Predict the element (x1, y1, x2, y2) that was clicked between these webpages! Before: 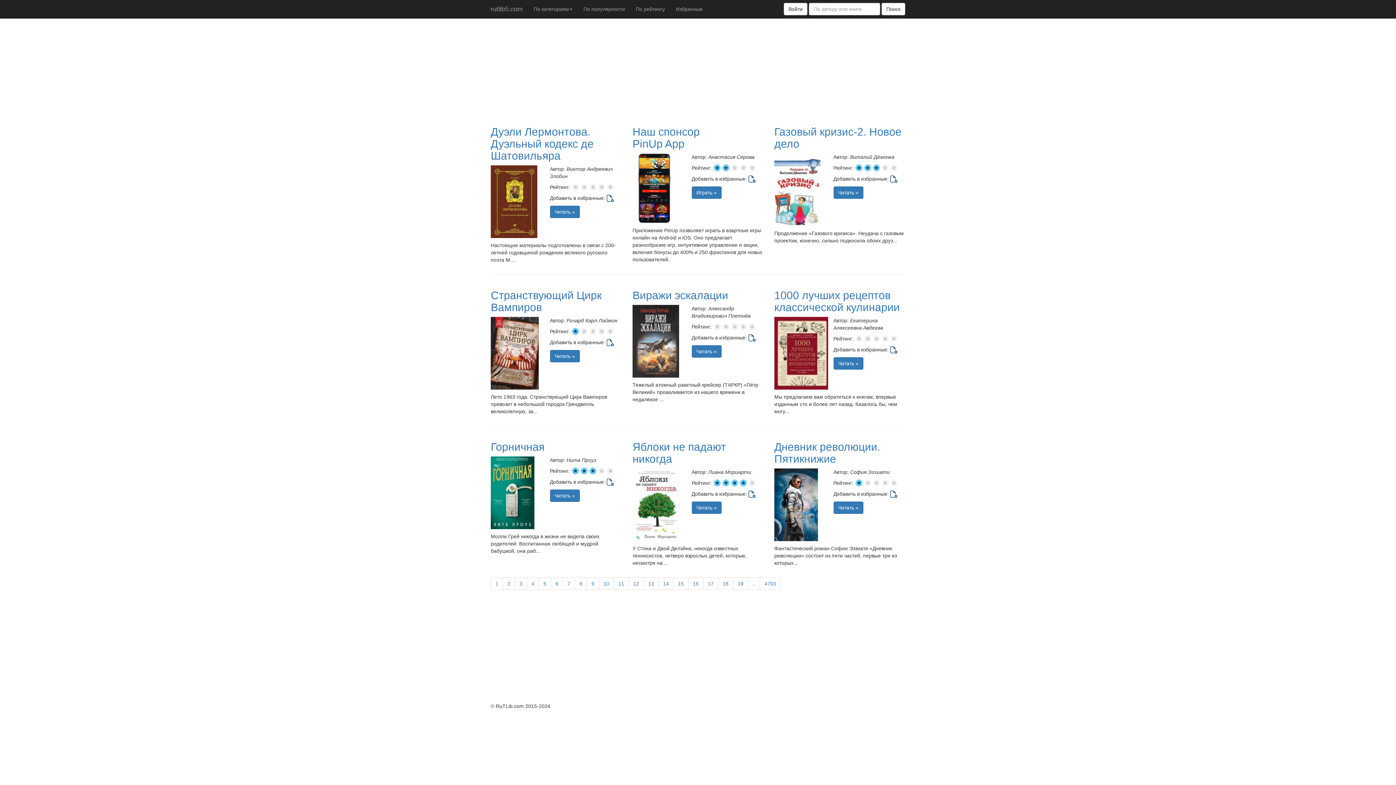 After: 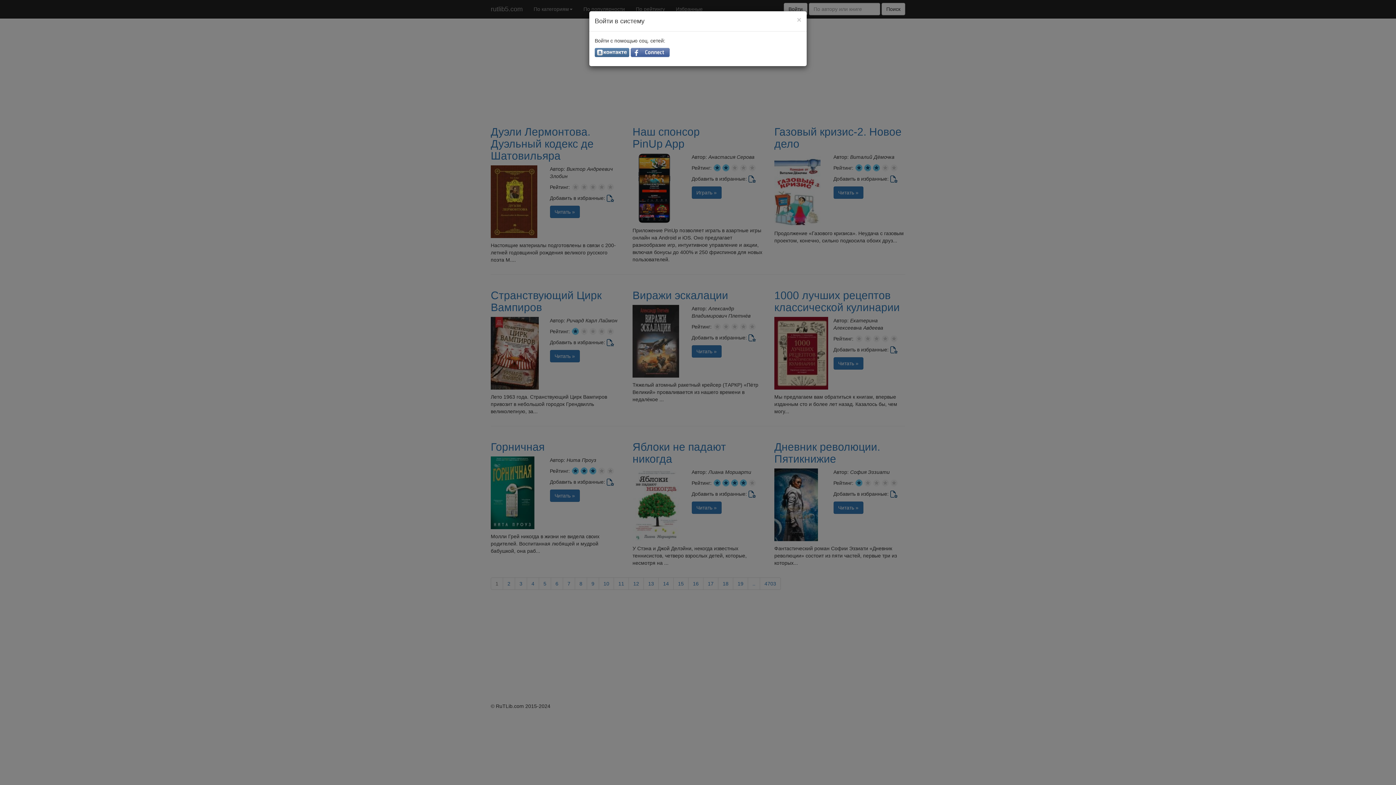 Action: bbox: (748, 491, 755, 497)